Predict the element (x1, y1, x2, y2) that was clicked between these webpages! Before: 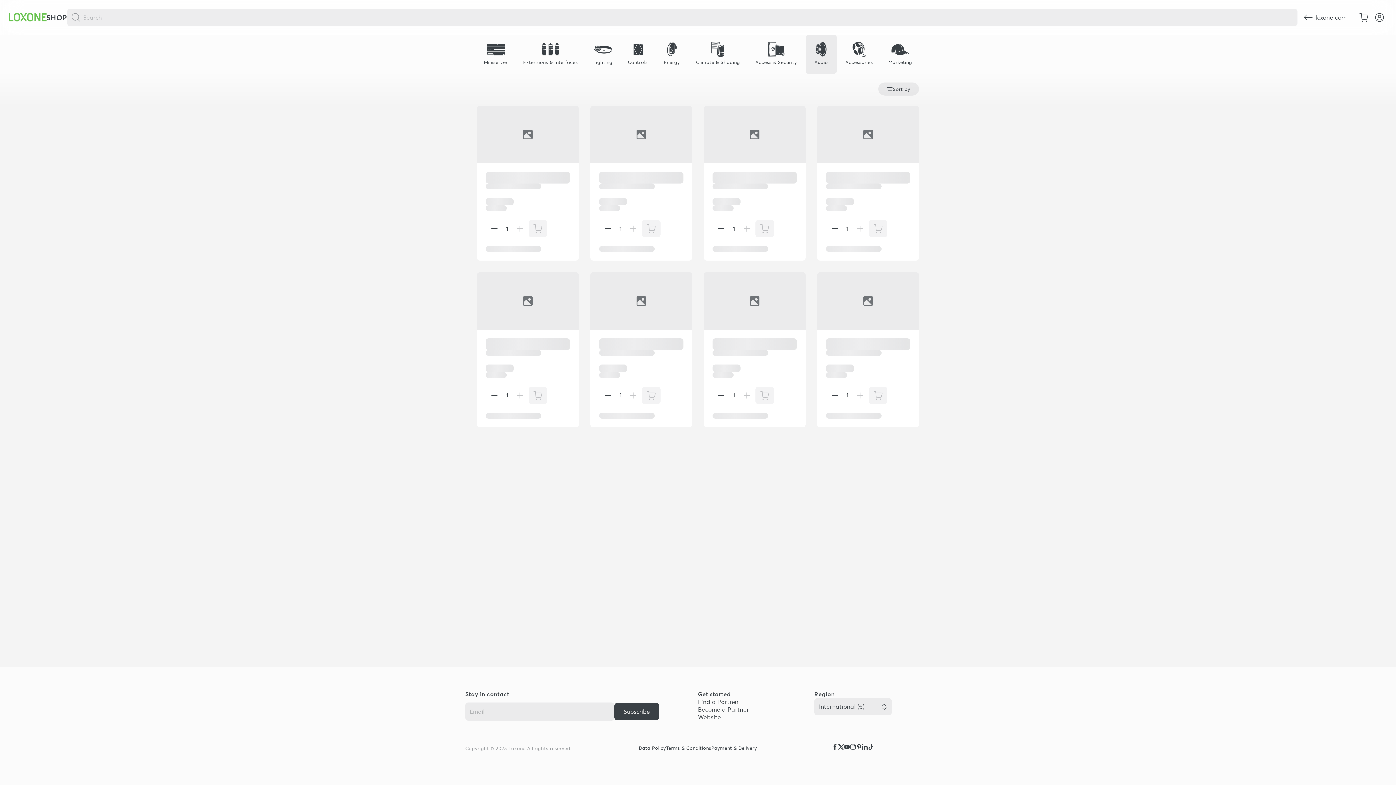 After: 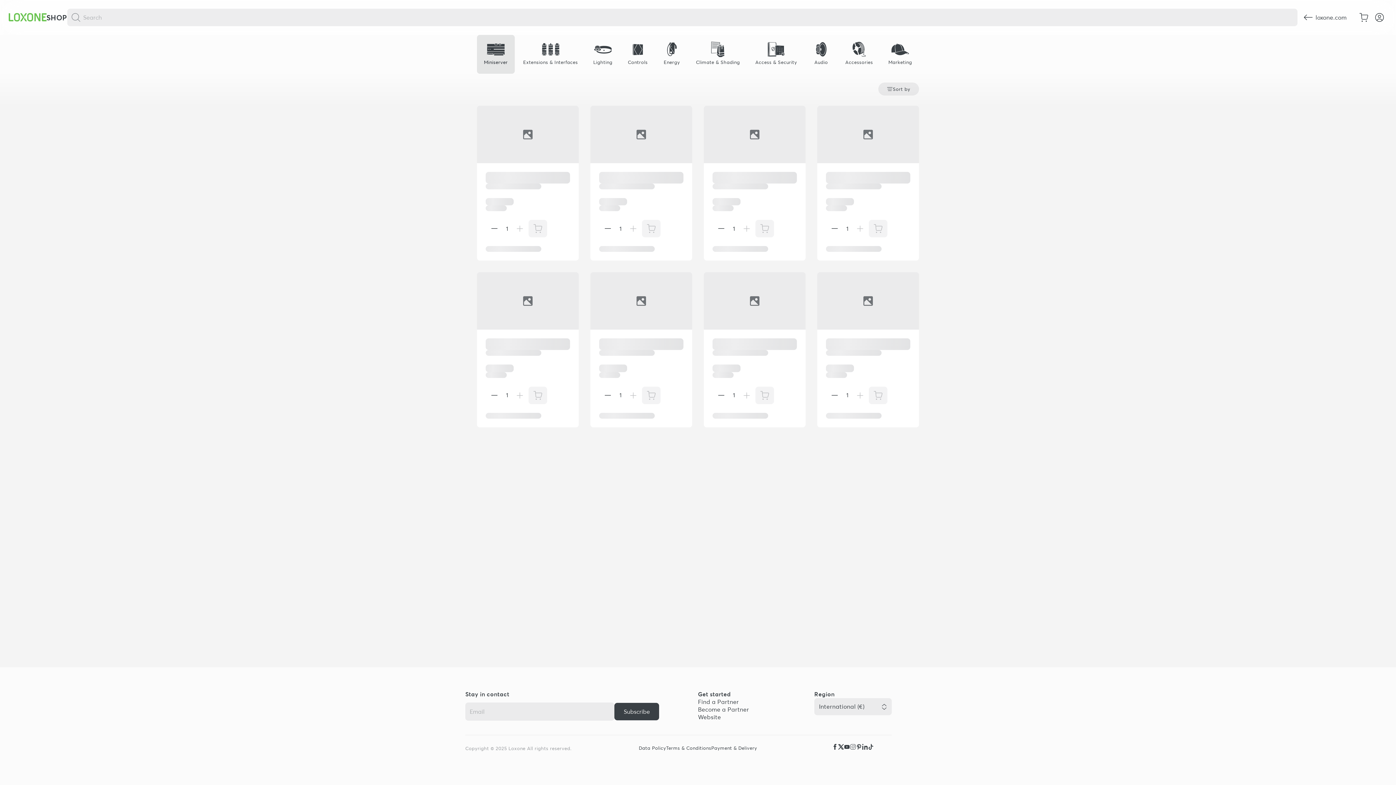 Action: bbox: (477, 34, 514, 73) label: Miniserver